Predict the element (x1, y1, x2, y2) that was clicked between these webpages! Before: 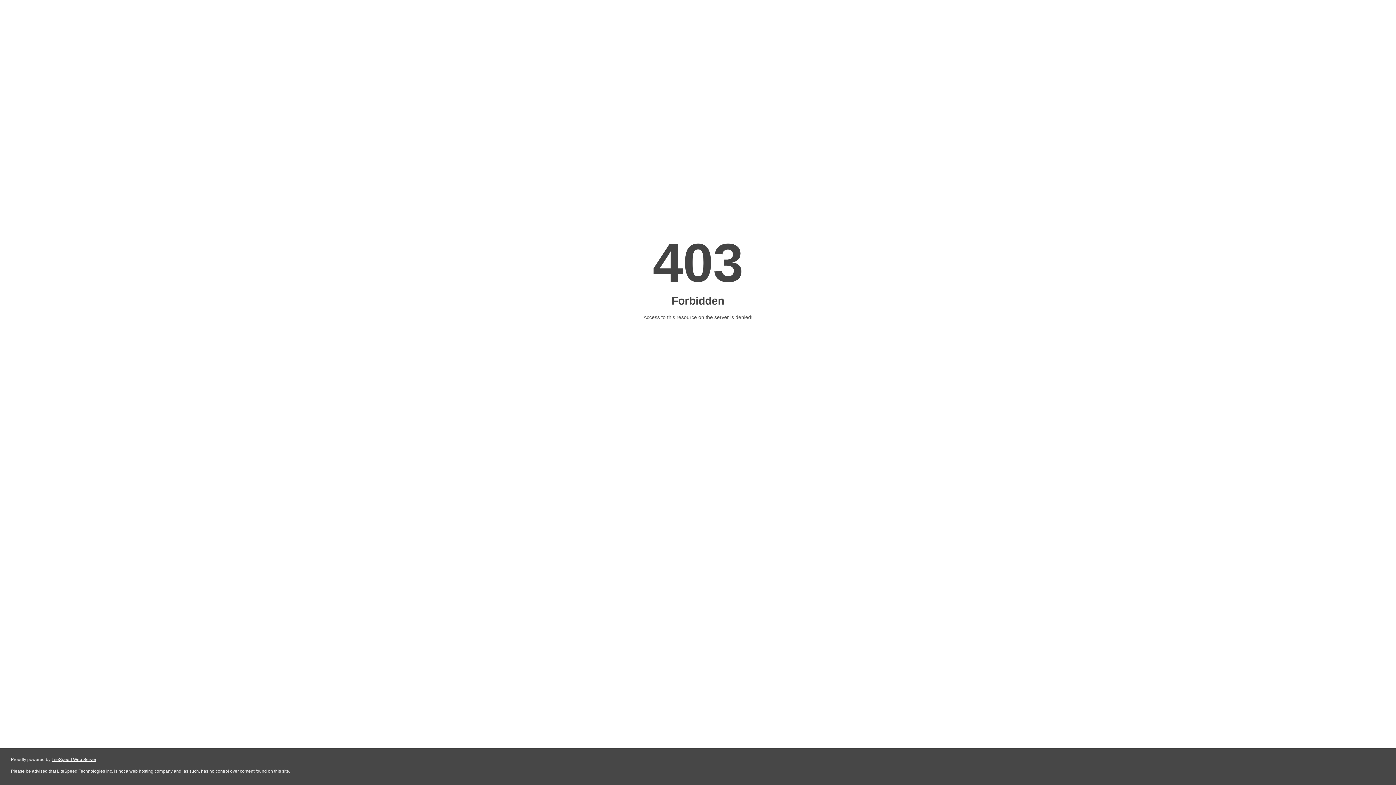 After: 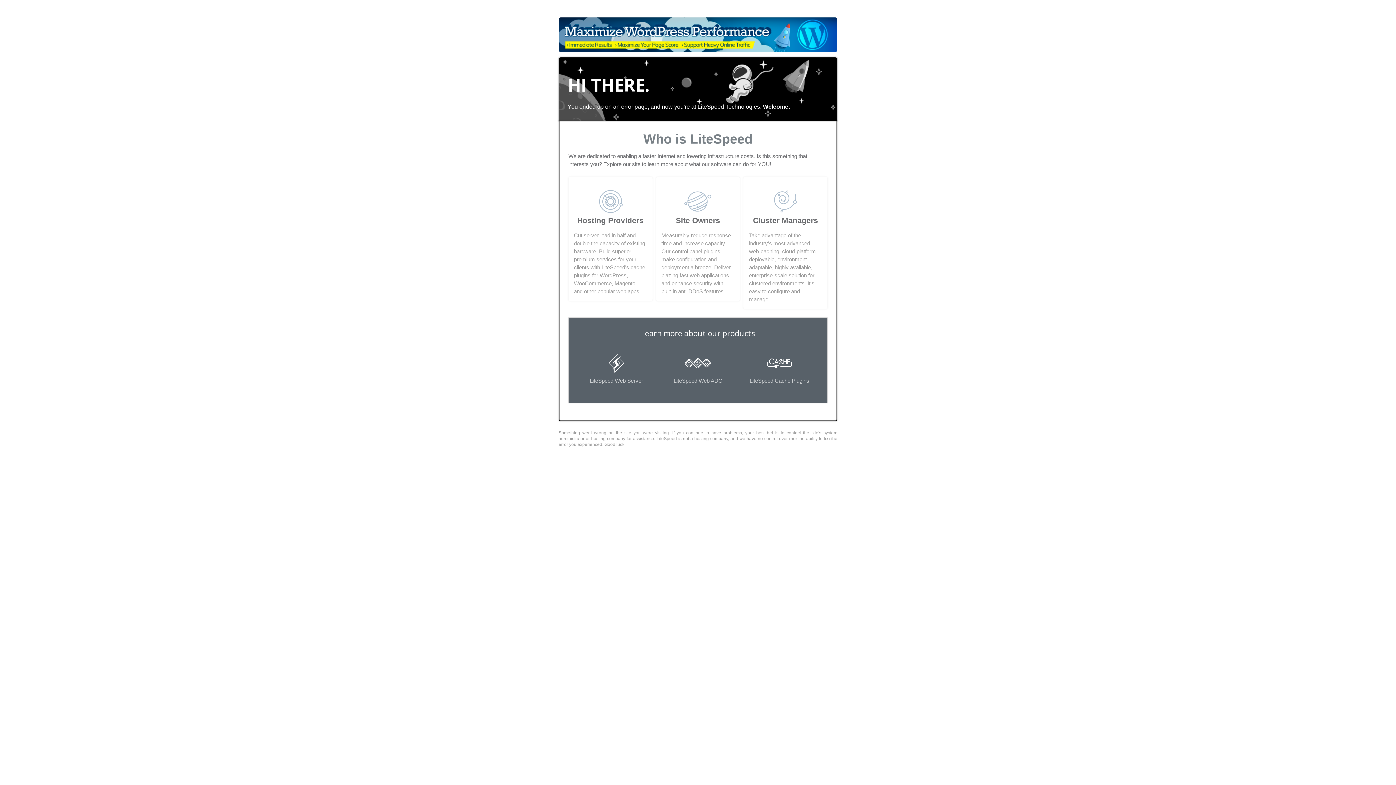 Action: bbox: (51, 757, 96, 762) label: LiteSpeed Web Server